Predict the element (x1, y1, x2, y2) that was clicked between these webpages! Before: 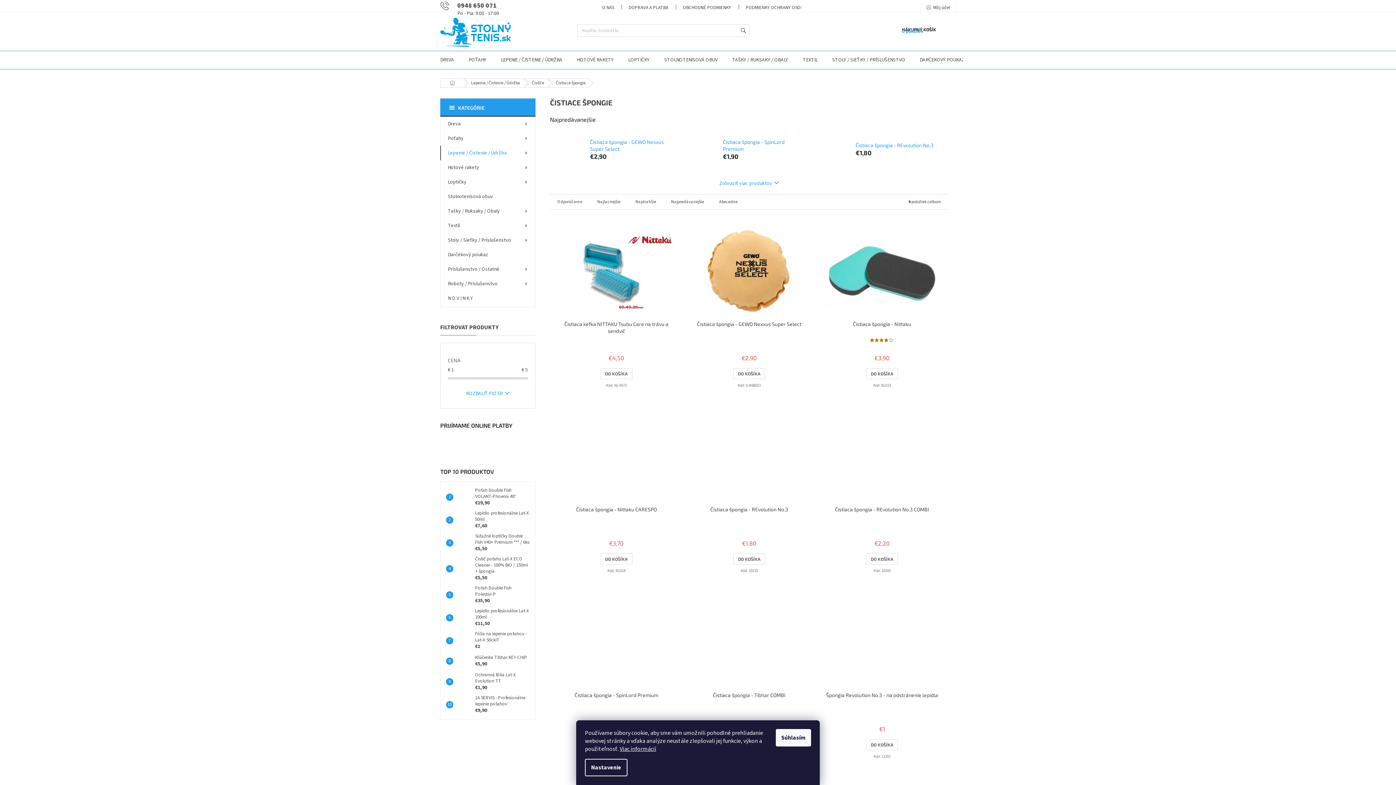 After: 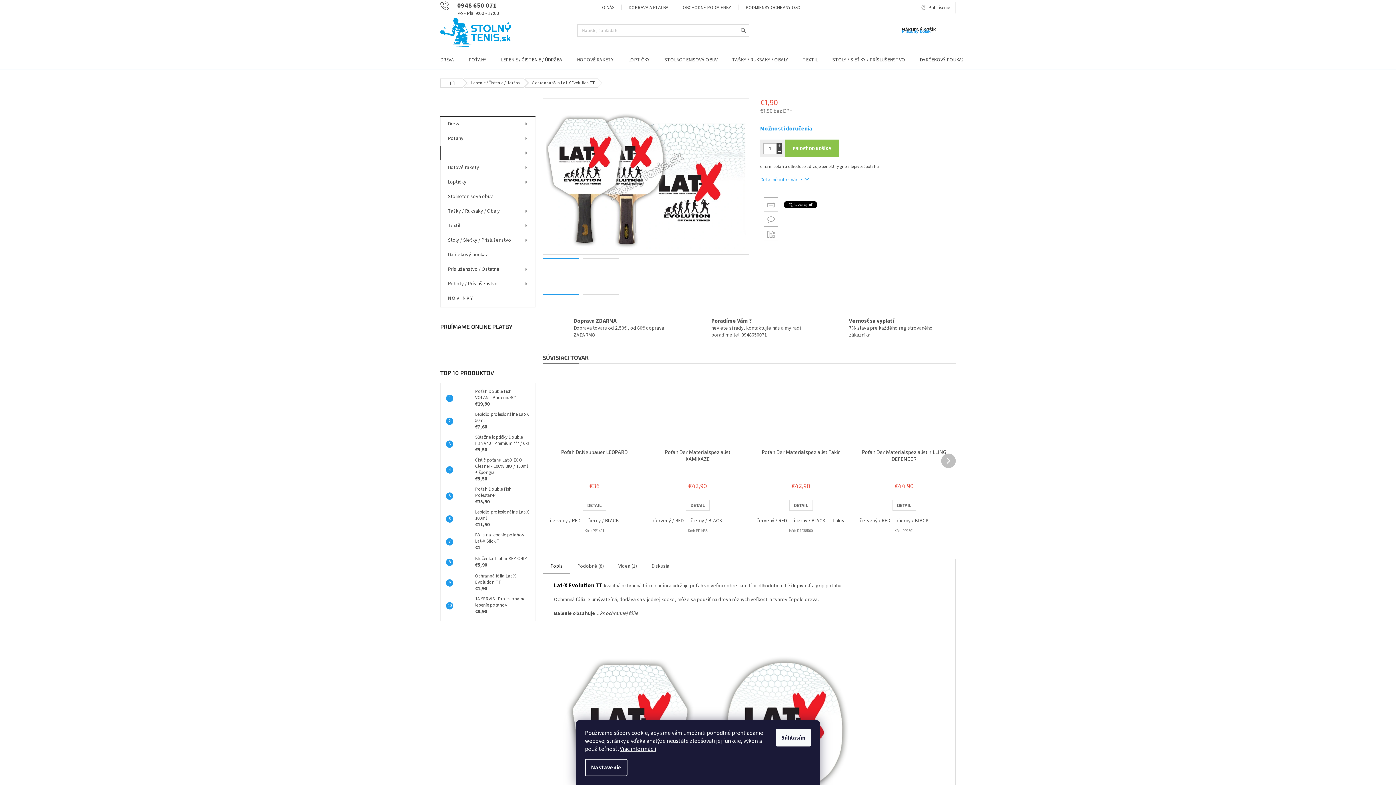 Action: bbox: (453, 674, 471, 689)